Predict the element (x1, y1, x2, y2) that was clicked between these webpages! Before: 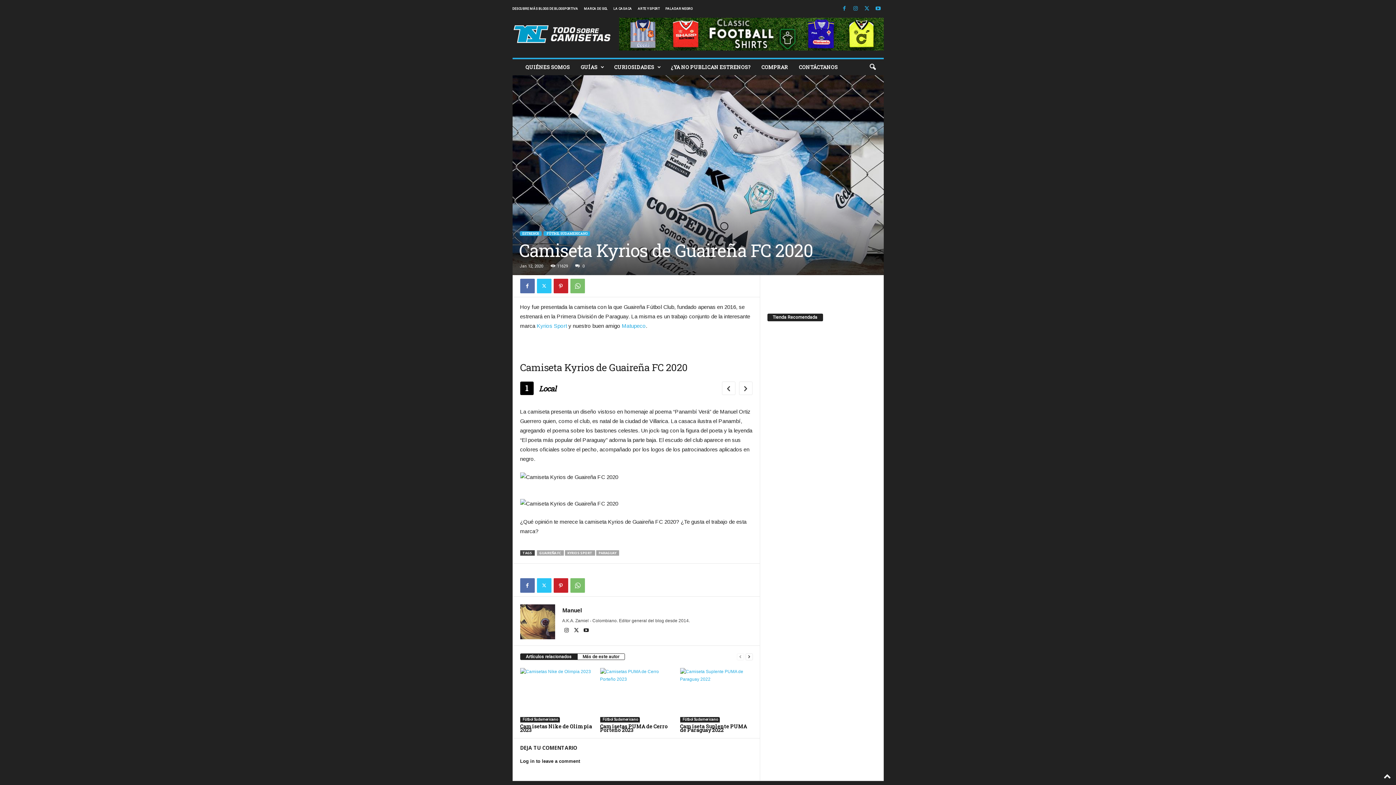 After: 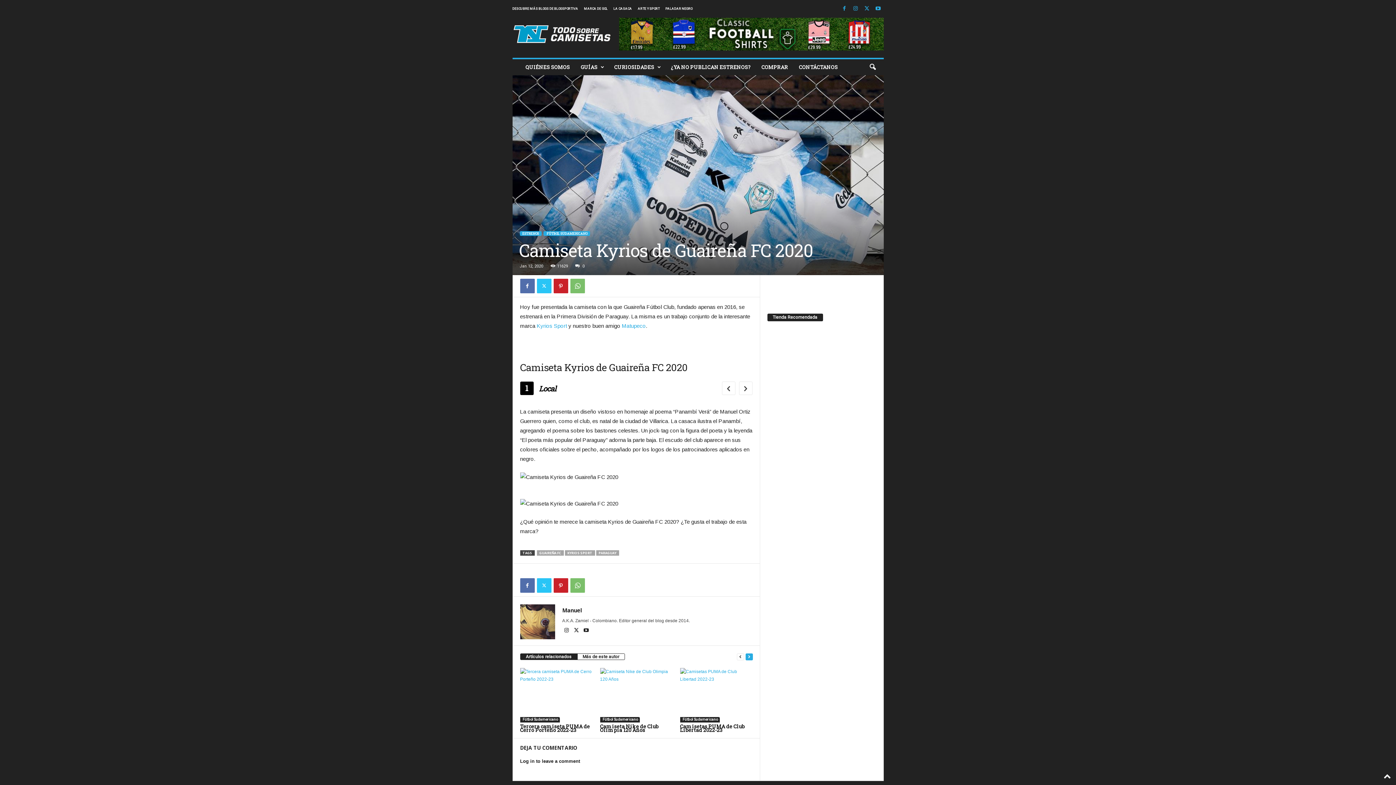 Action: label: next-page bbox: (745, 653, 752, 661)